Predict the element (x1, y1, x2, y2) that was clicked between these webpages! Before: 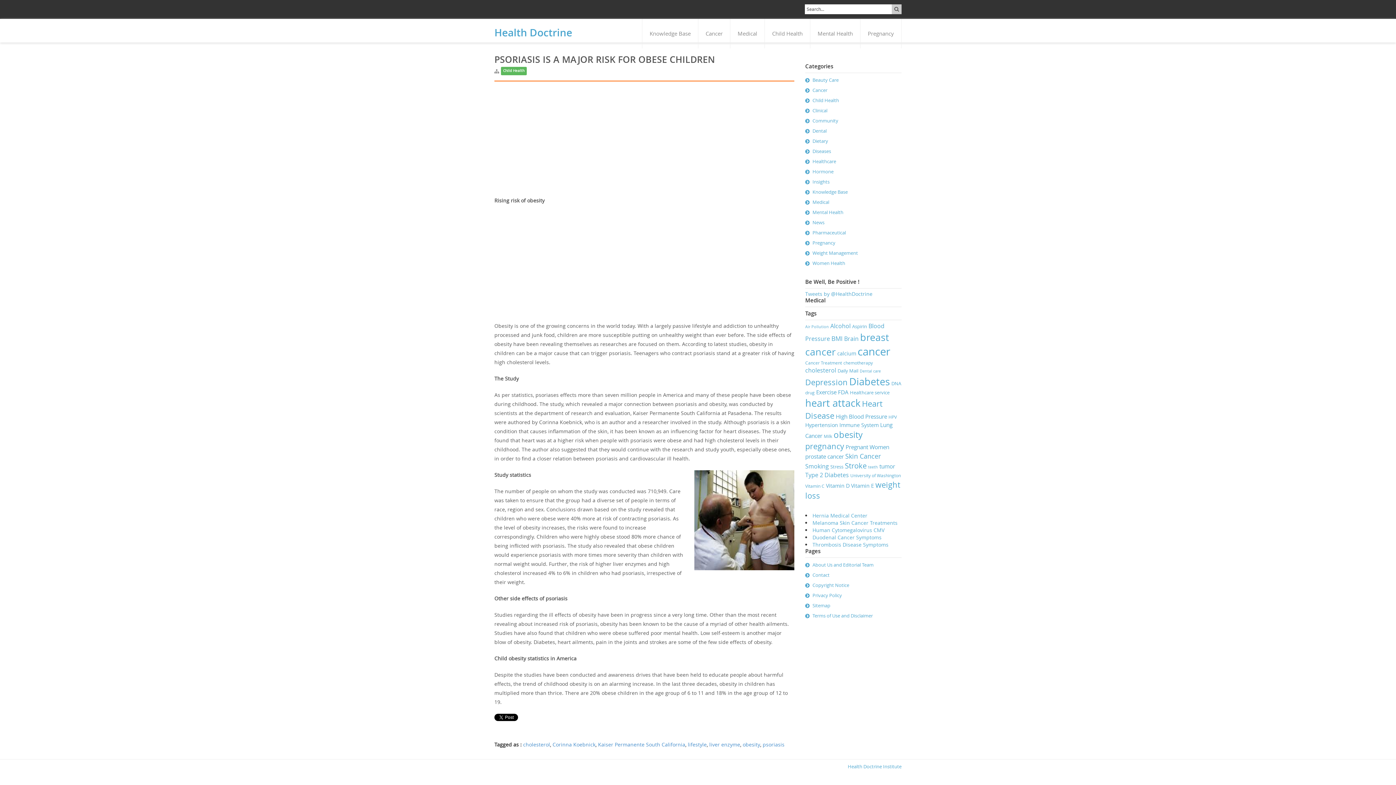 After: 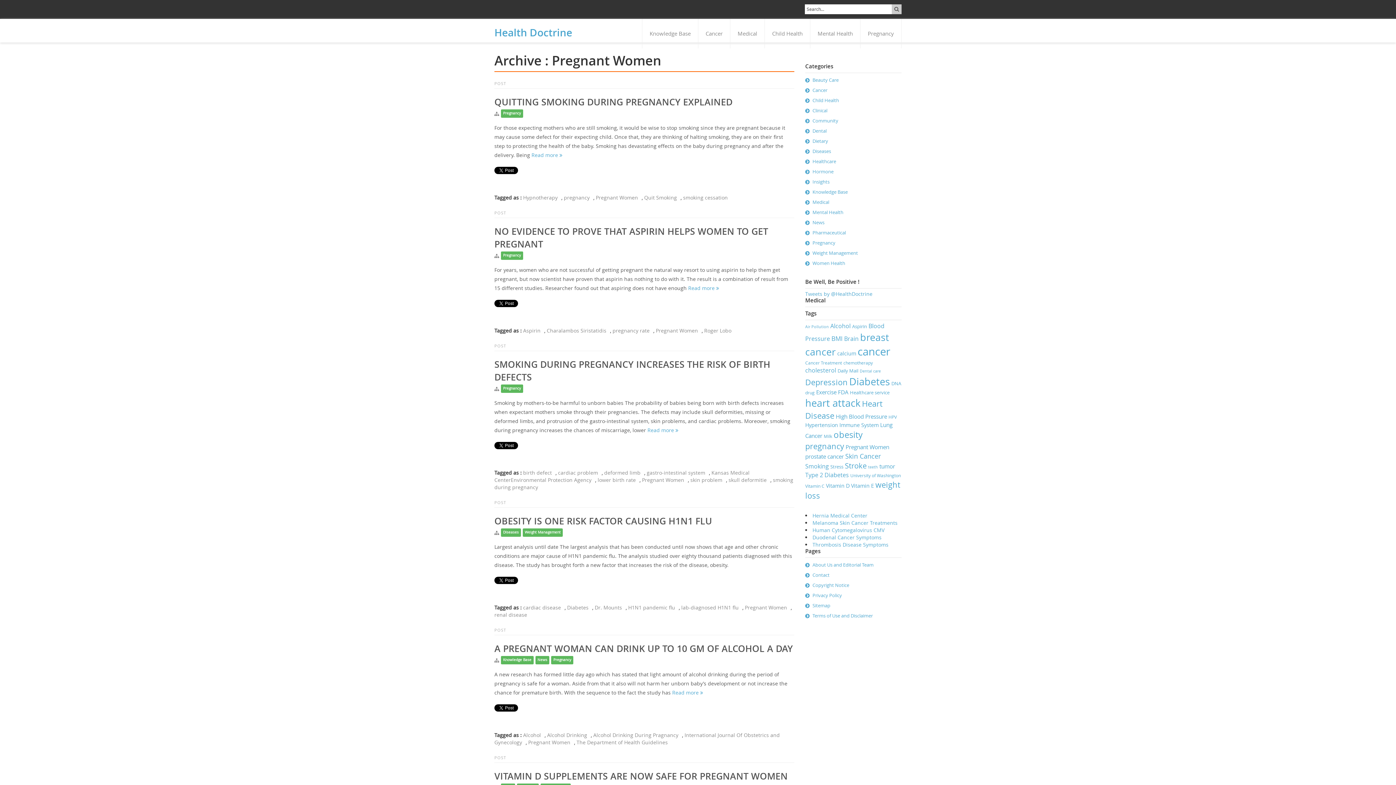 Action: label: Pregnant Women (10 items) bbox: (845, 443, 889, 450)